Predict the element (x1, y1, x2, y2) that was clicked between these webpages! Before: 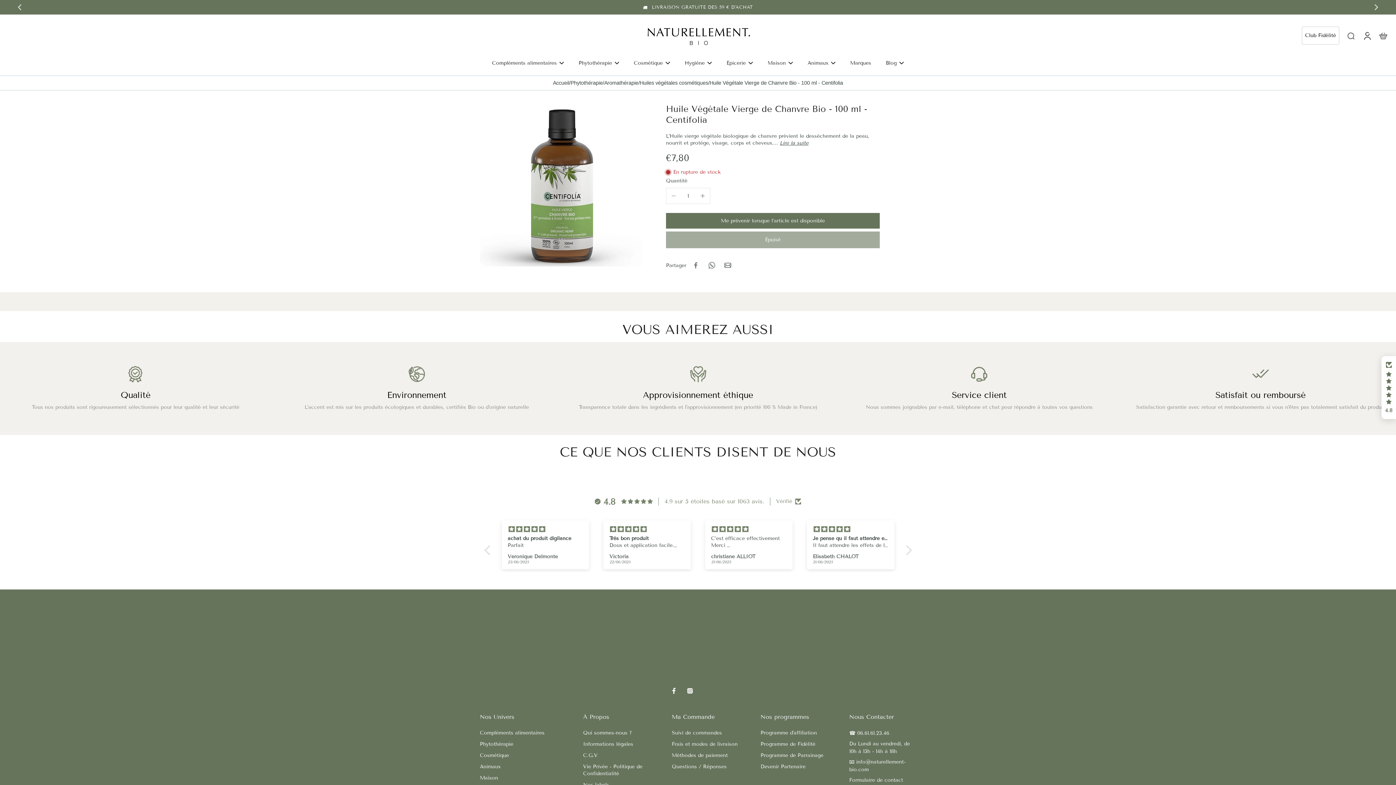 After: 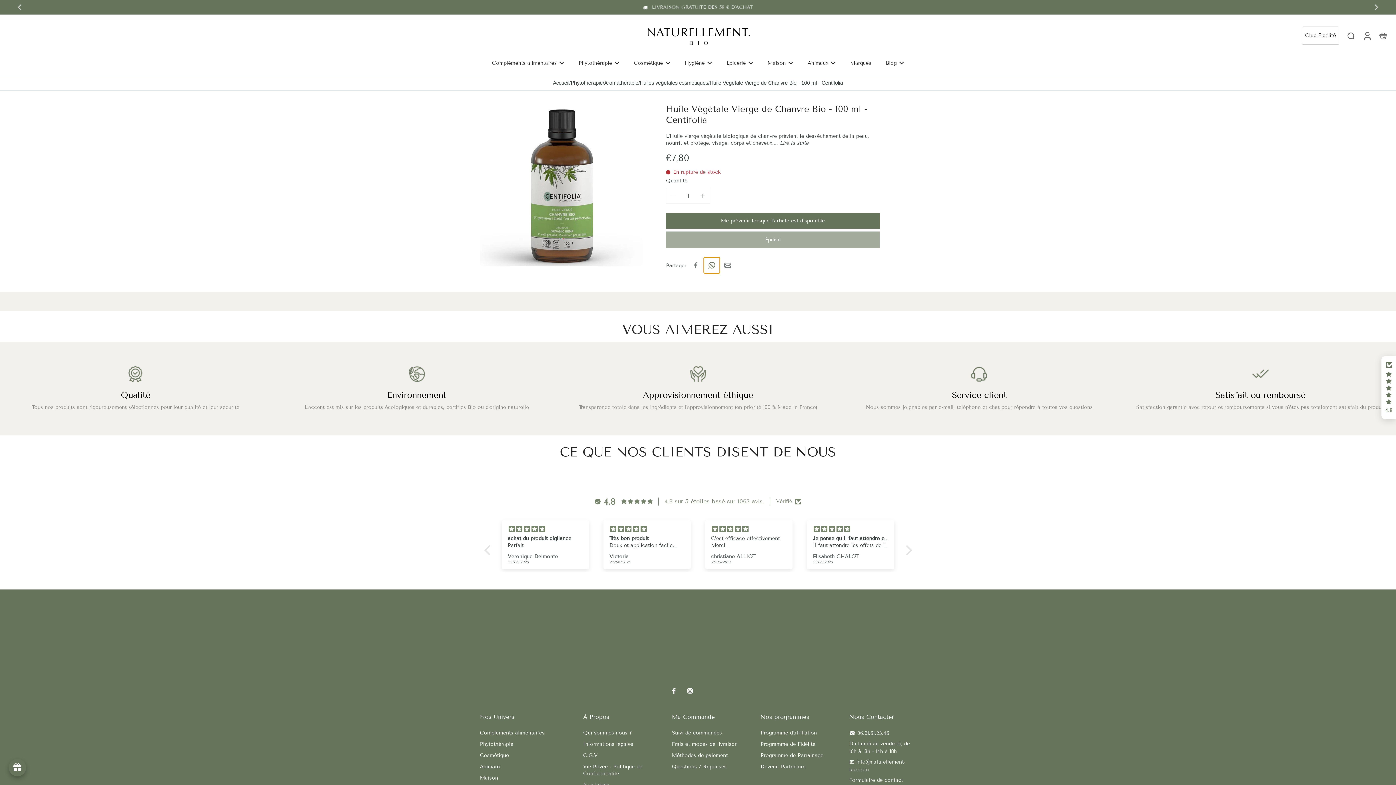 Action: bbox: (704, 257, 720, 273) label: Partager sur Whatsapp